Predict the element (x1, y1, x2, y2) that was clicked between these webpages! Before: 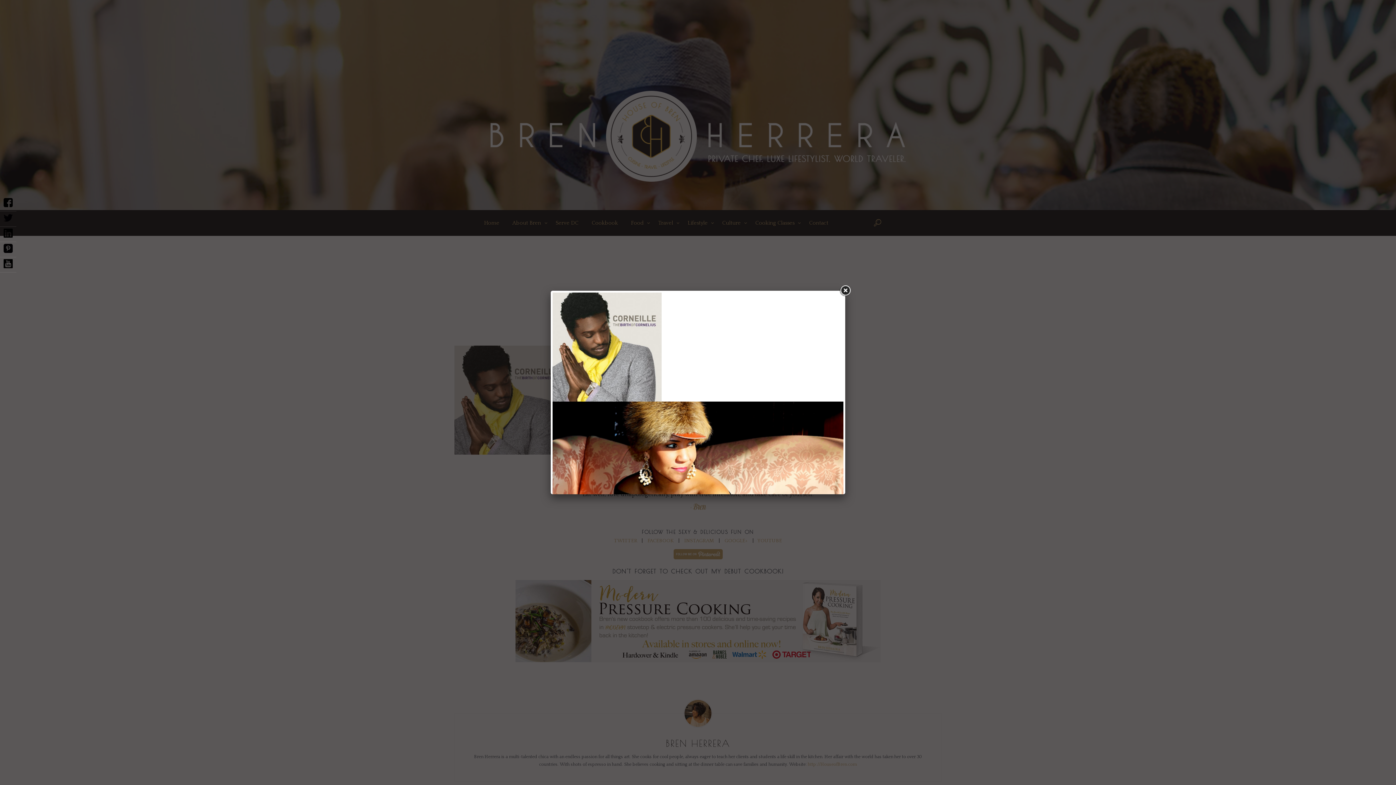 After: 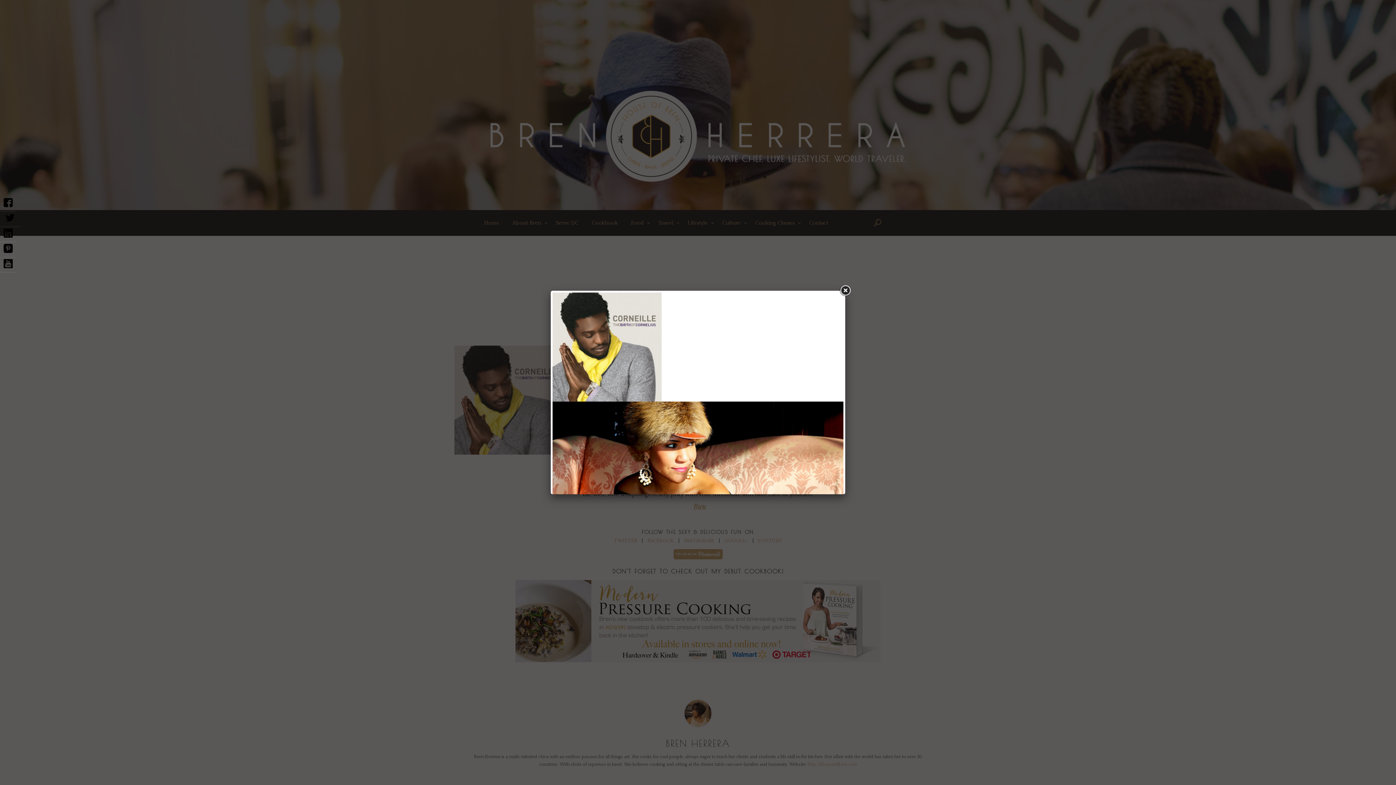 Action: bbox: (0, 211, 16, 226)